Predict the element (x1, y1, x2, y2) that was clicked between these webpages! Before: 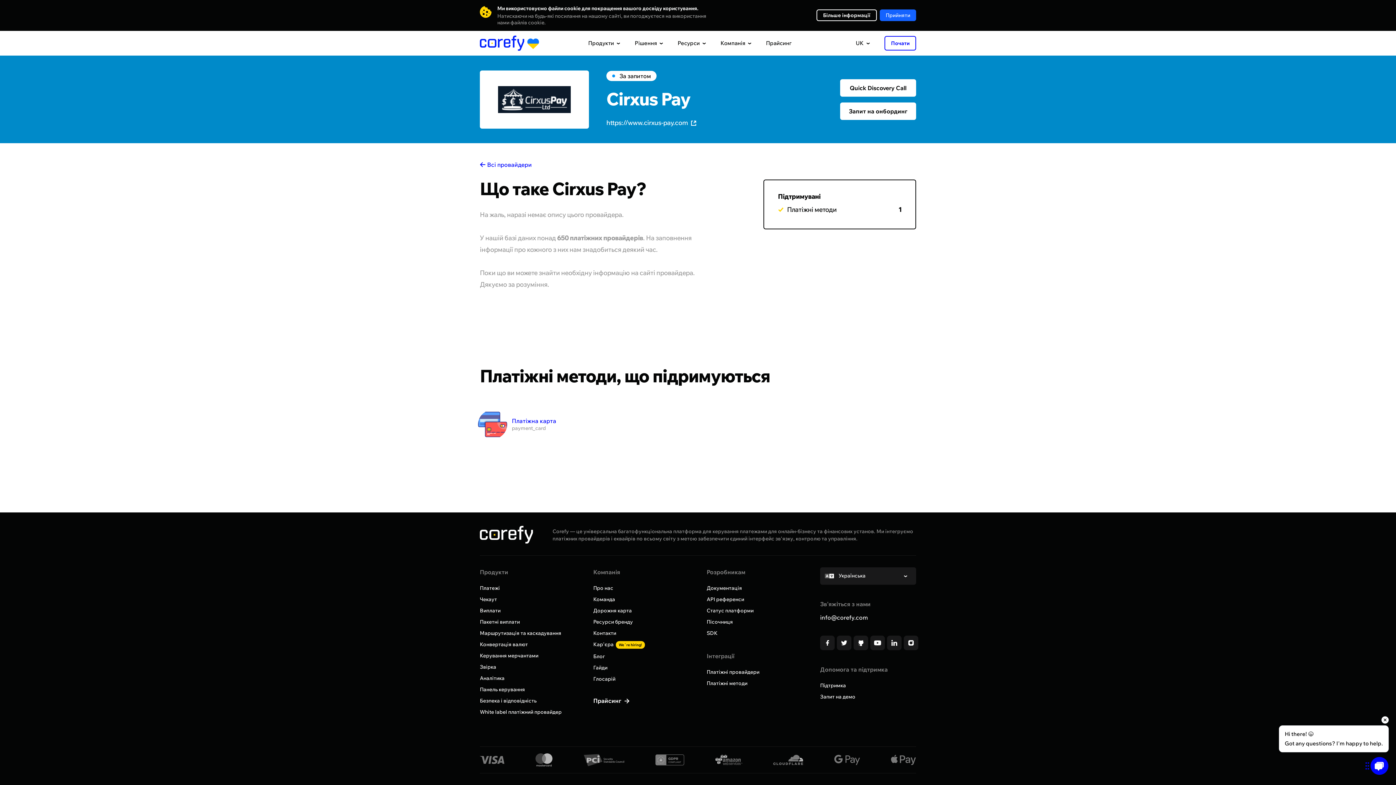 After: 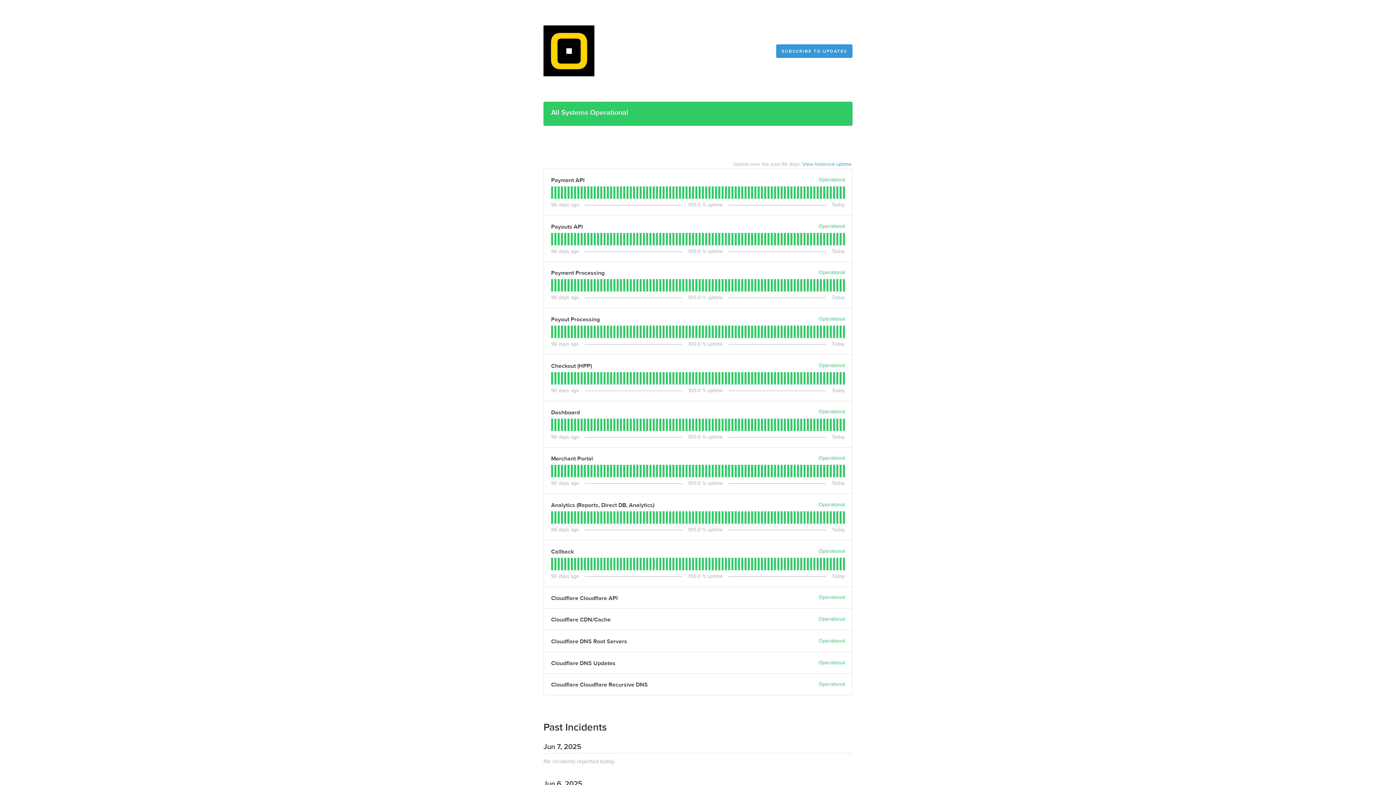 Action: bbox: (706, 607, 753, 614) label: Статус платформи